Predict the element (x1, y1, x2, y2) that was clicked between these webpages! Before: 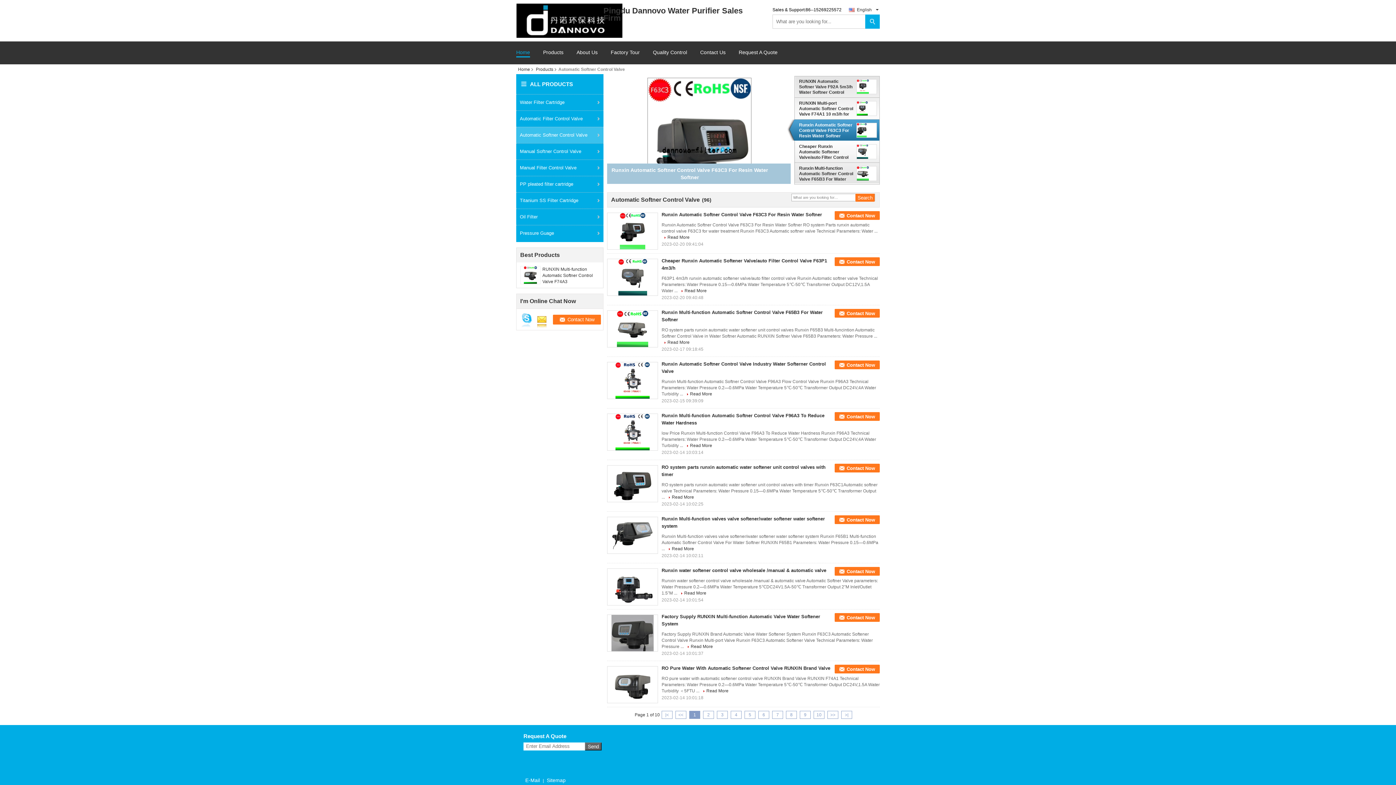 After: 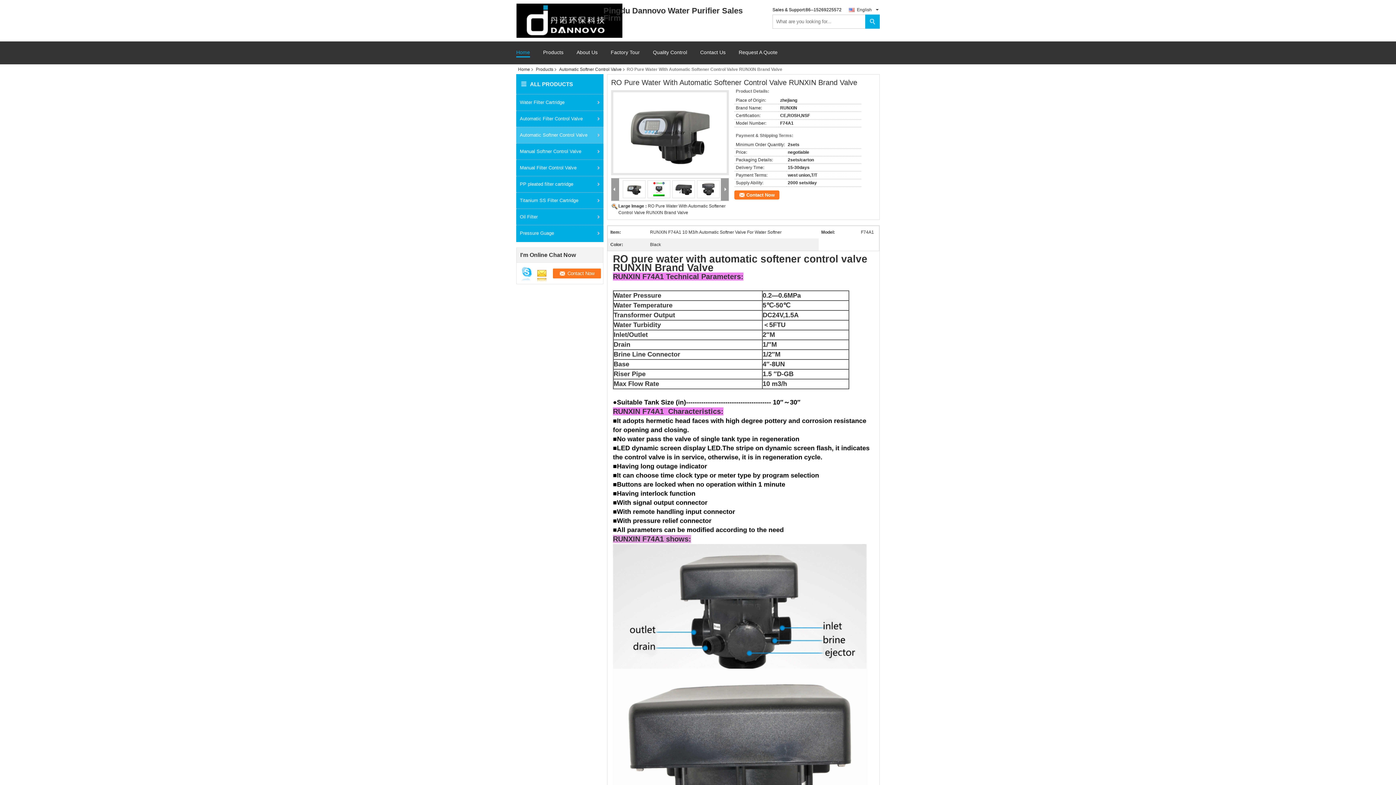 Action: label: RO Pure Water With Automatic Softener Control Valve RUNXIN Brand Valve bbox: (661, 665, 830, 671)